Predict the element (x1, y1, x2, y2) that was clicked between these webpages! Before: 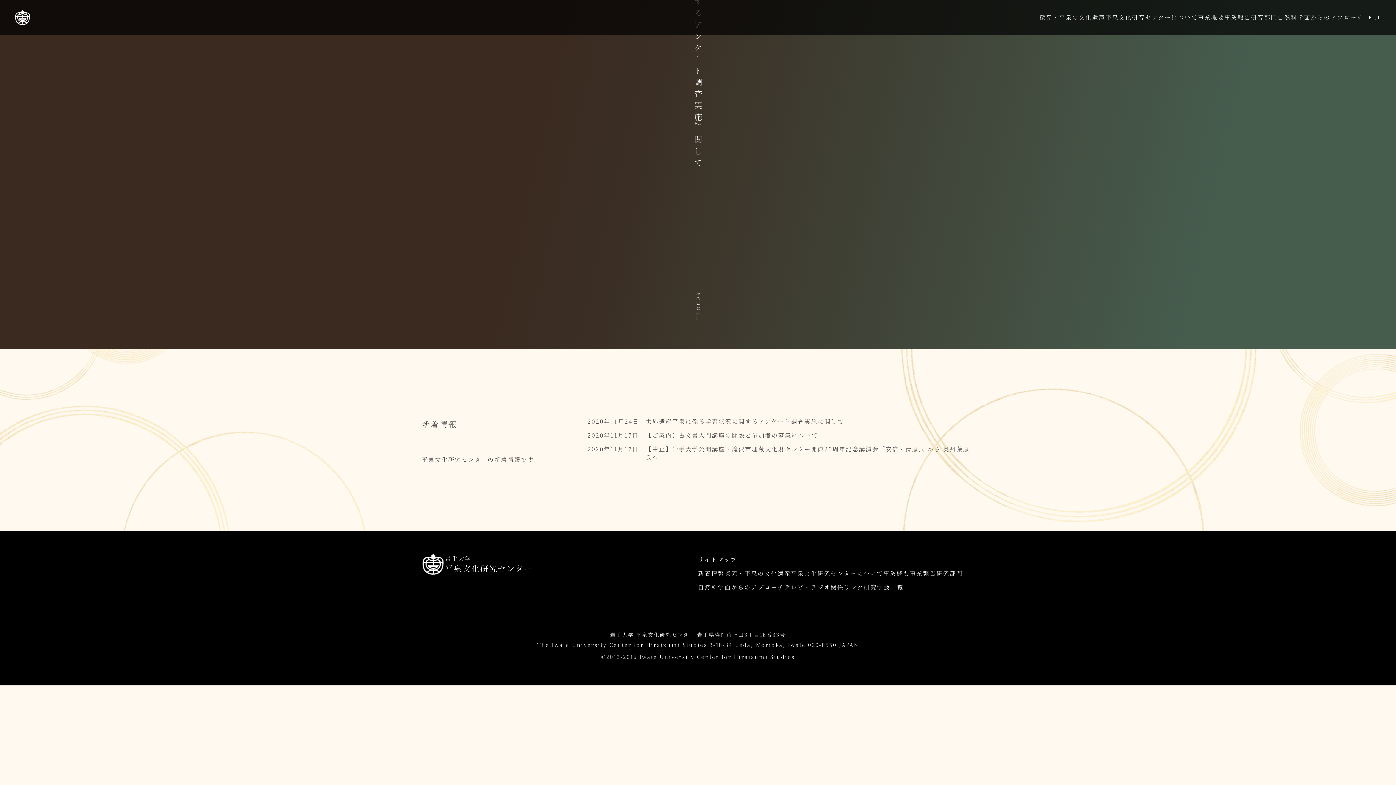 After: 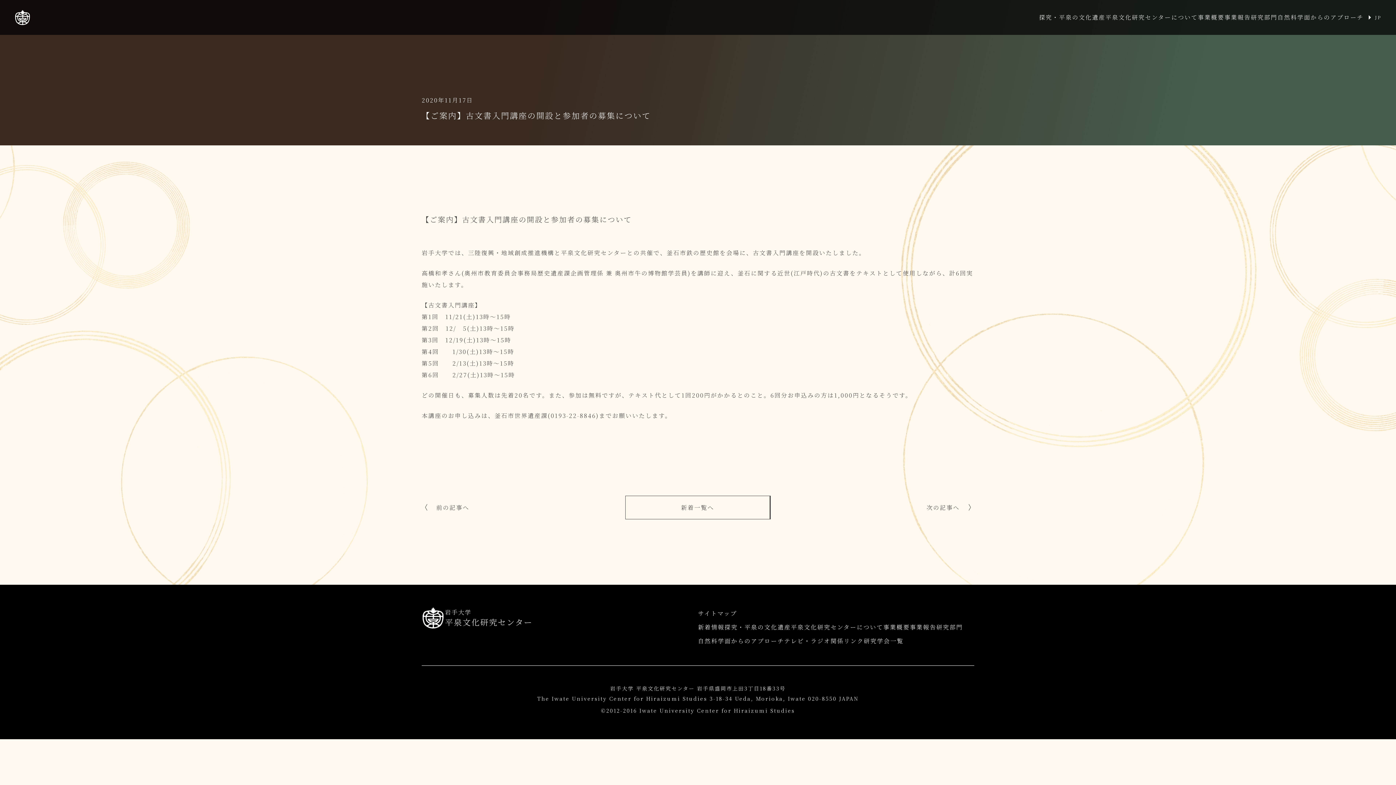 Action: label: 2020年11月17日

【ご案内】古文書入門講座の開設と参加者の募集について bbox: (587, 428, 974, 442)